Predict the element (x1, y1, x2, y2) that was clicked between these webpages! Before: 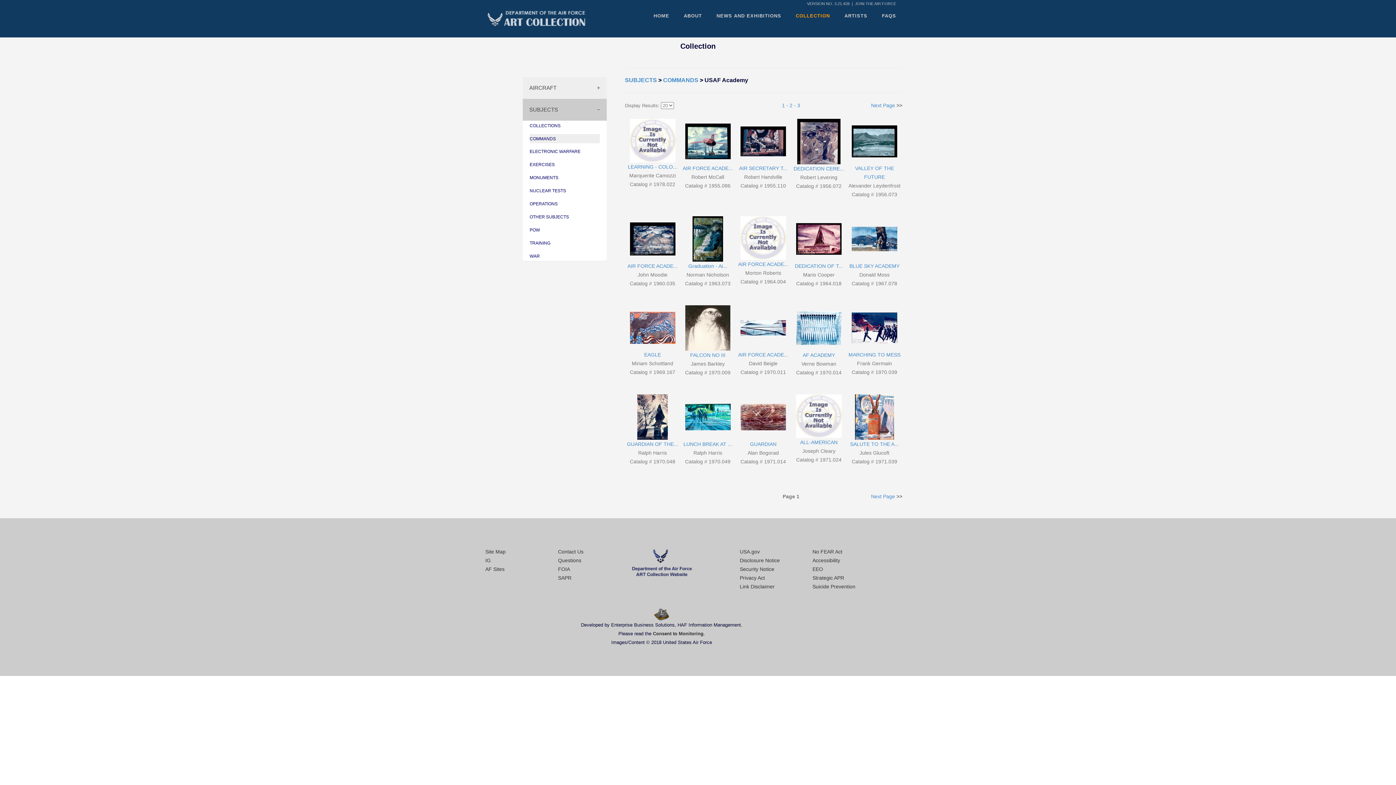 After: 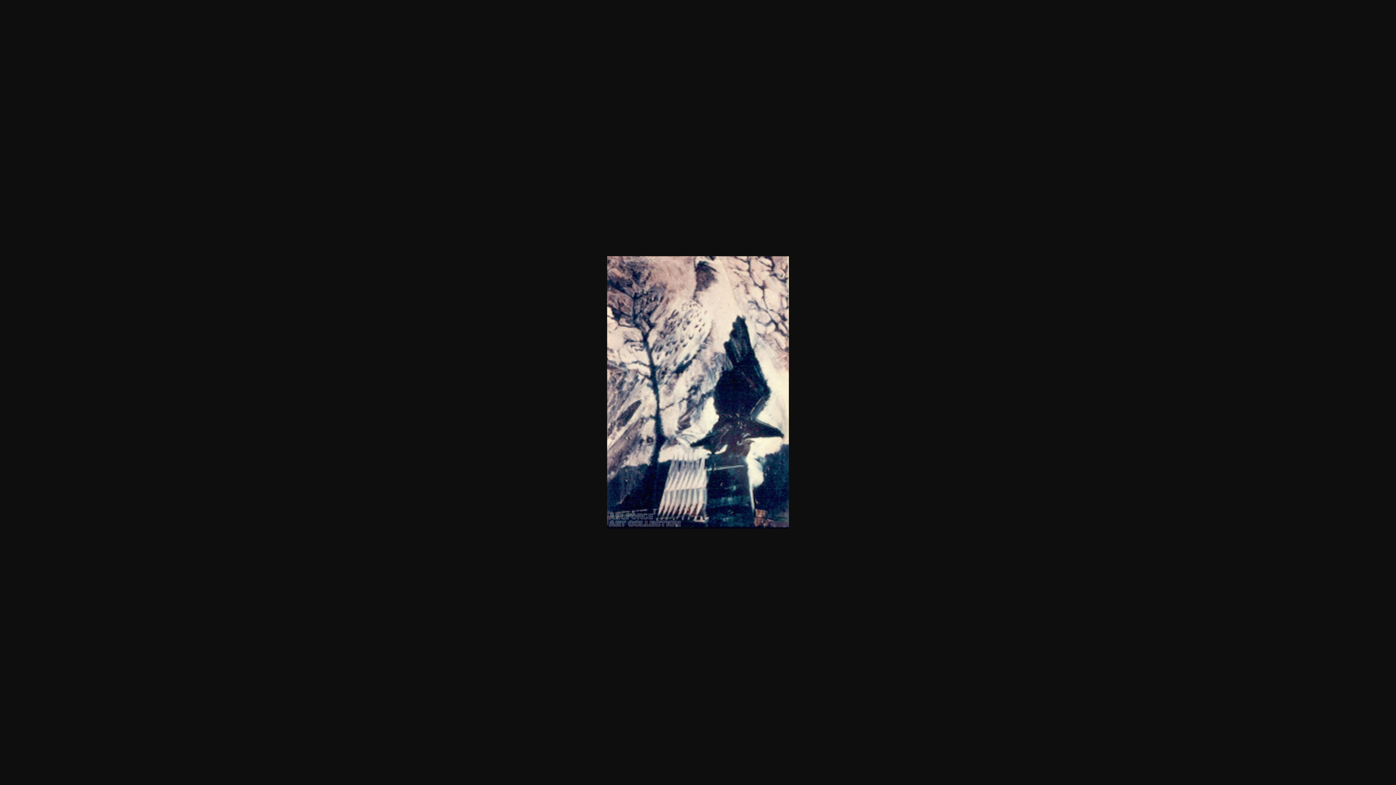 Action: bbox: (637, 414, 667, 419)